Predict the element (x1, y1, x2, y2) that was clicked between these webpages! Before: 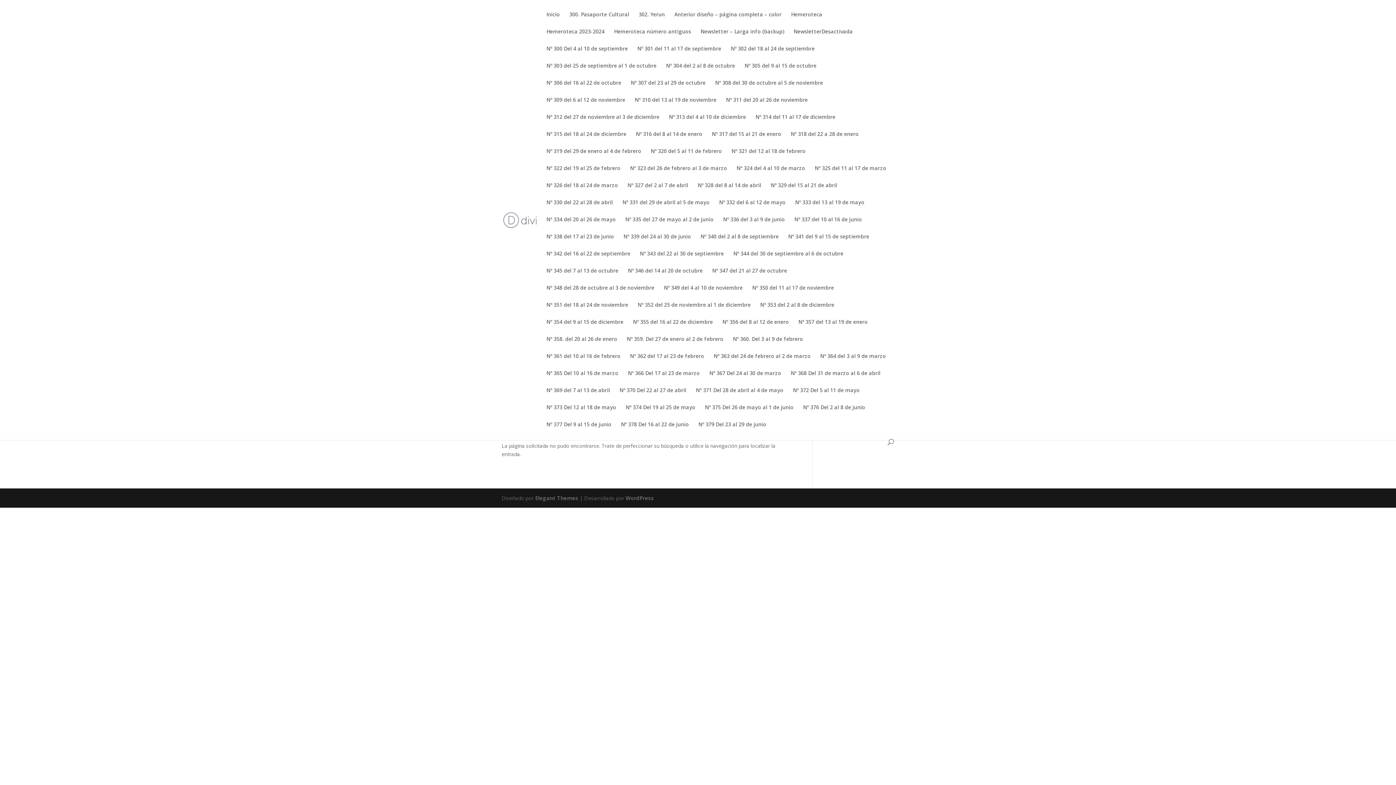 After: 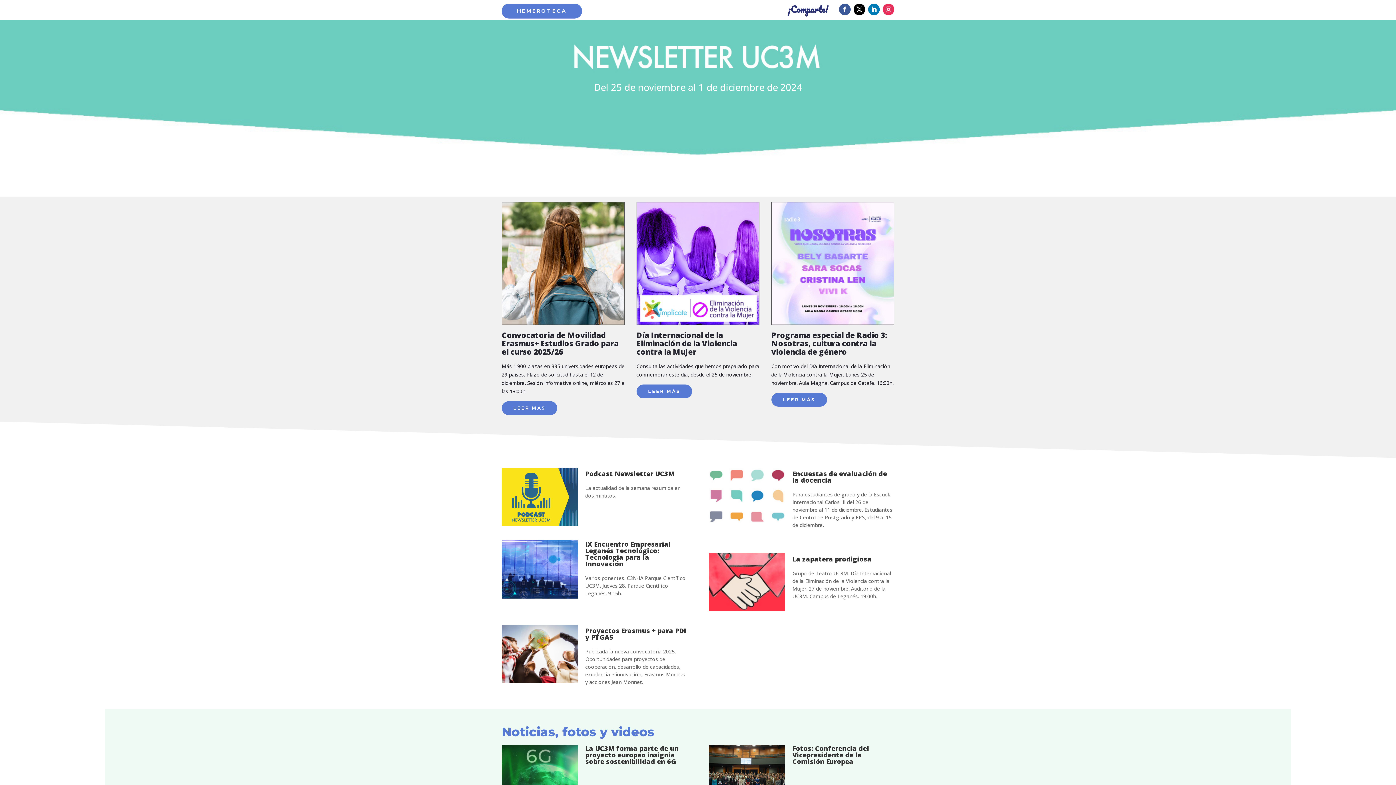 Action: label: Nº 352 del 25 de noviembre al 1 de diciembre bbox: (637, 302, 750, 319)